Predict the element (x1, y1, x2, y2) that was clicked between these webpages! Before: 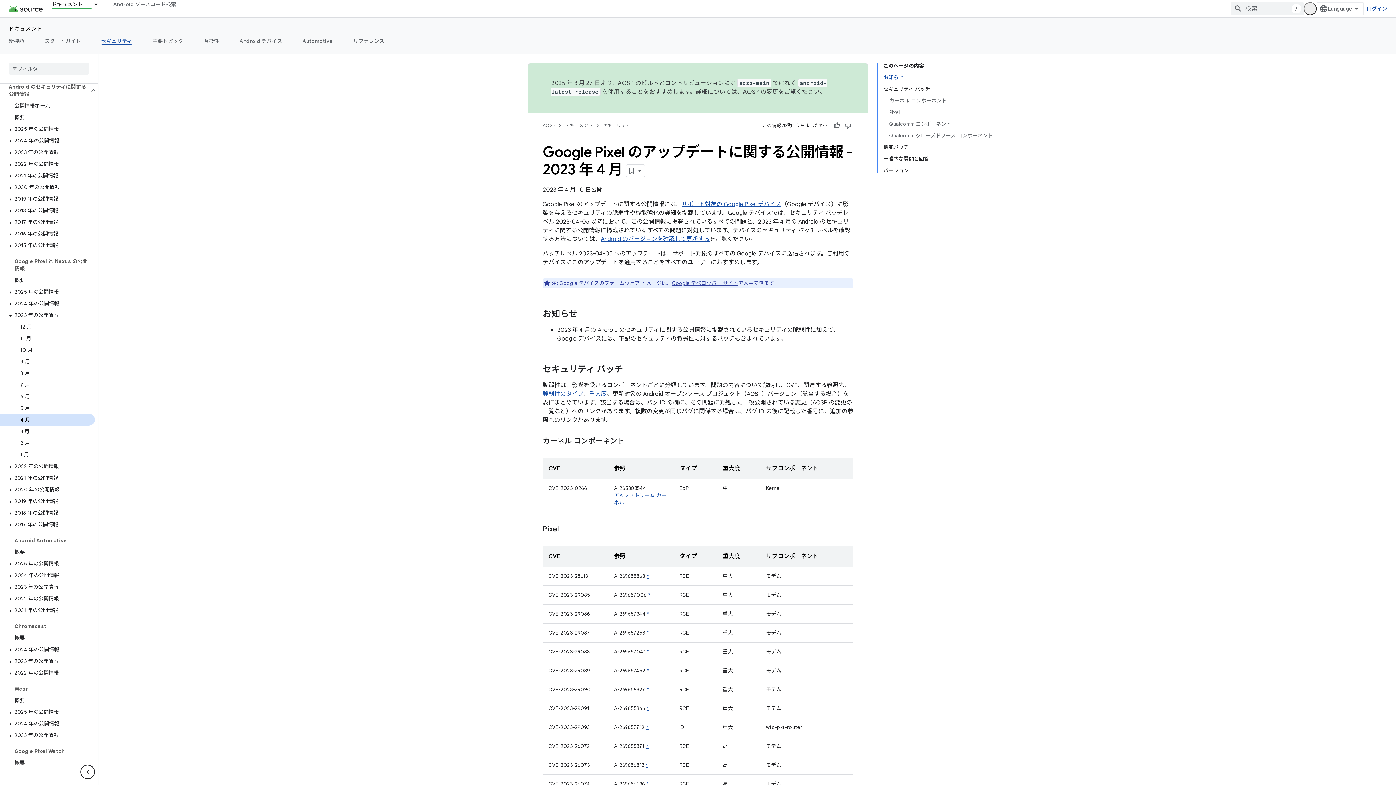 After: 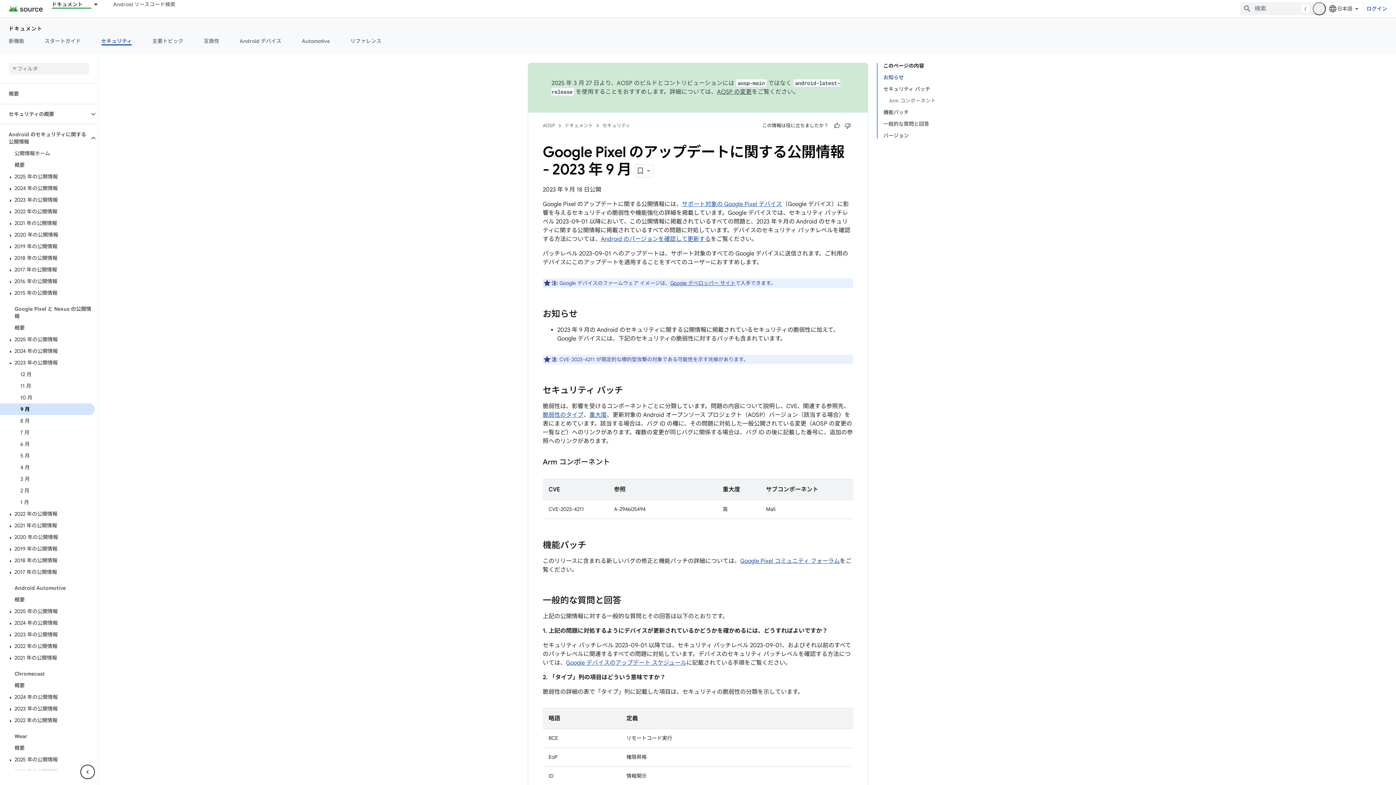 Action: bbox: (0, 356, 94, 367) label: 9 月